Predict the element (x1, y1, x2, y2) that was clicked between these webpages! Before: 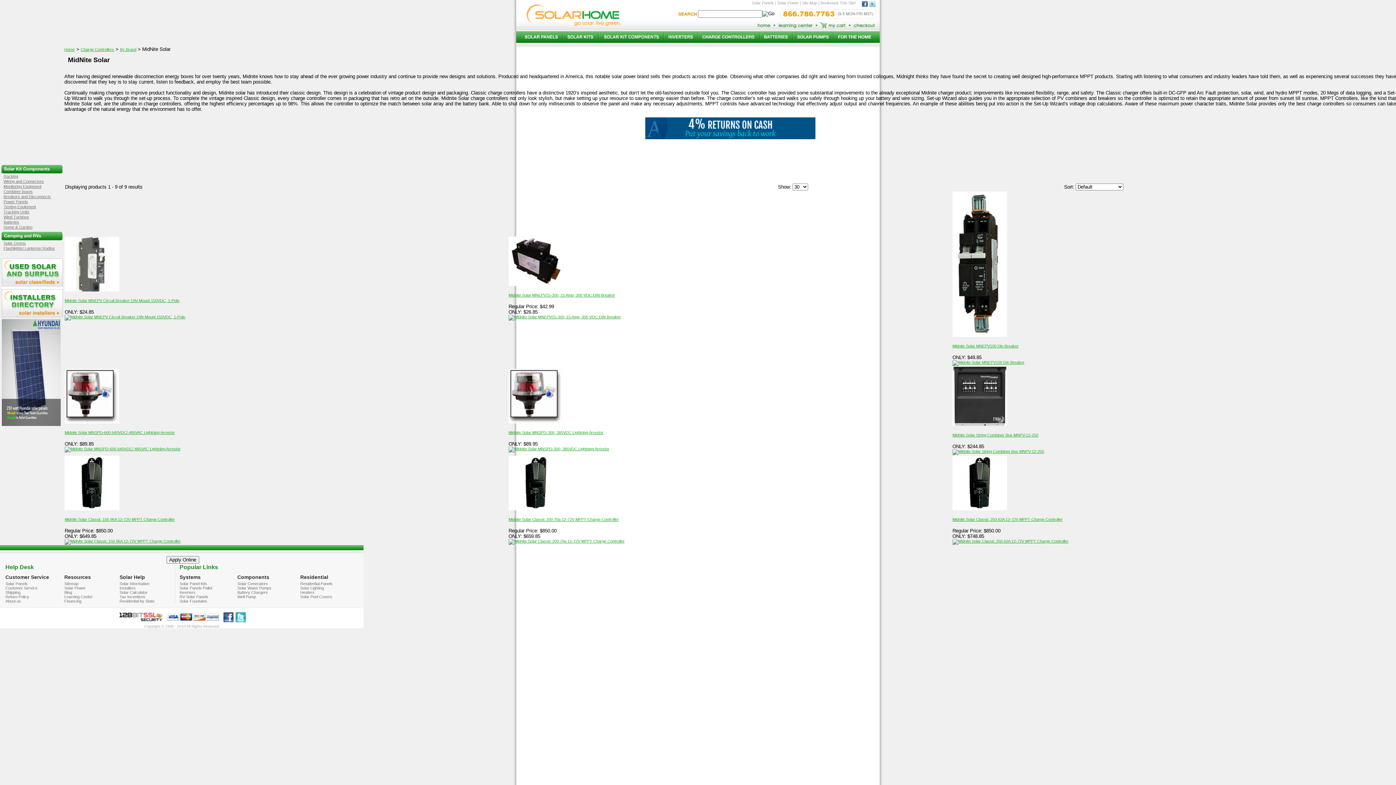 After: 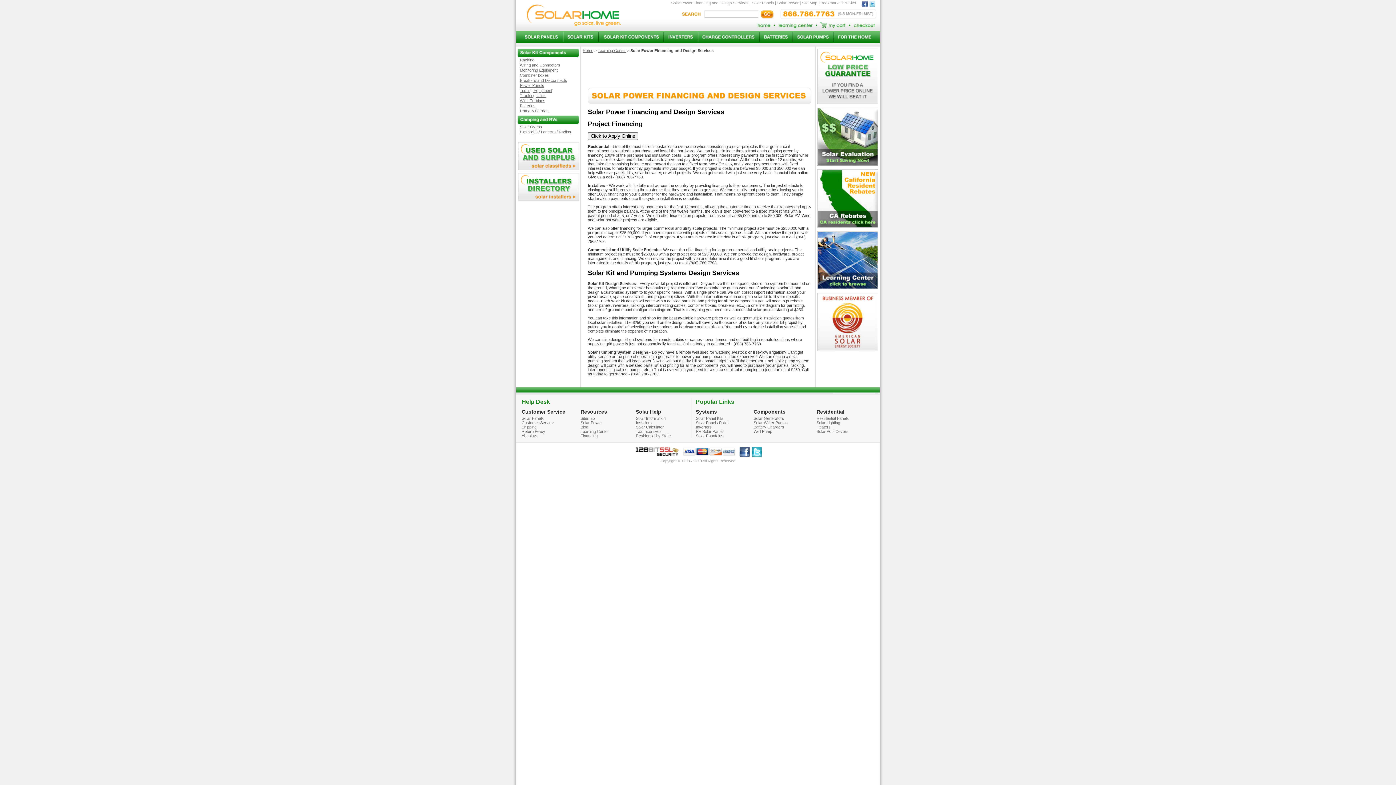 Action: label: Financing bbox: (64, 599, 119, 603)